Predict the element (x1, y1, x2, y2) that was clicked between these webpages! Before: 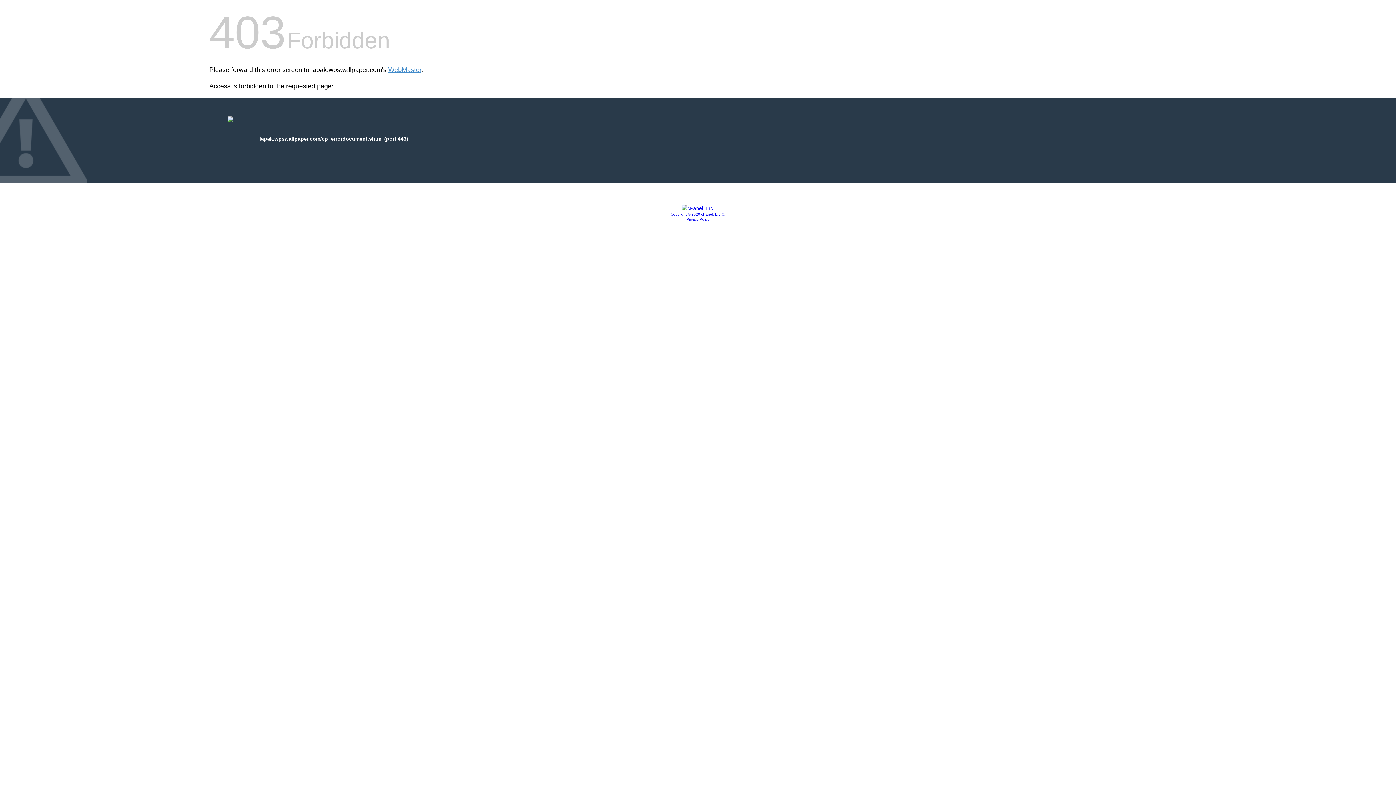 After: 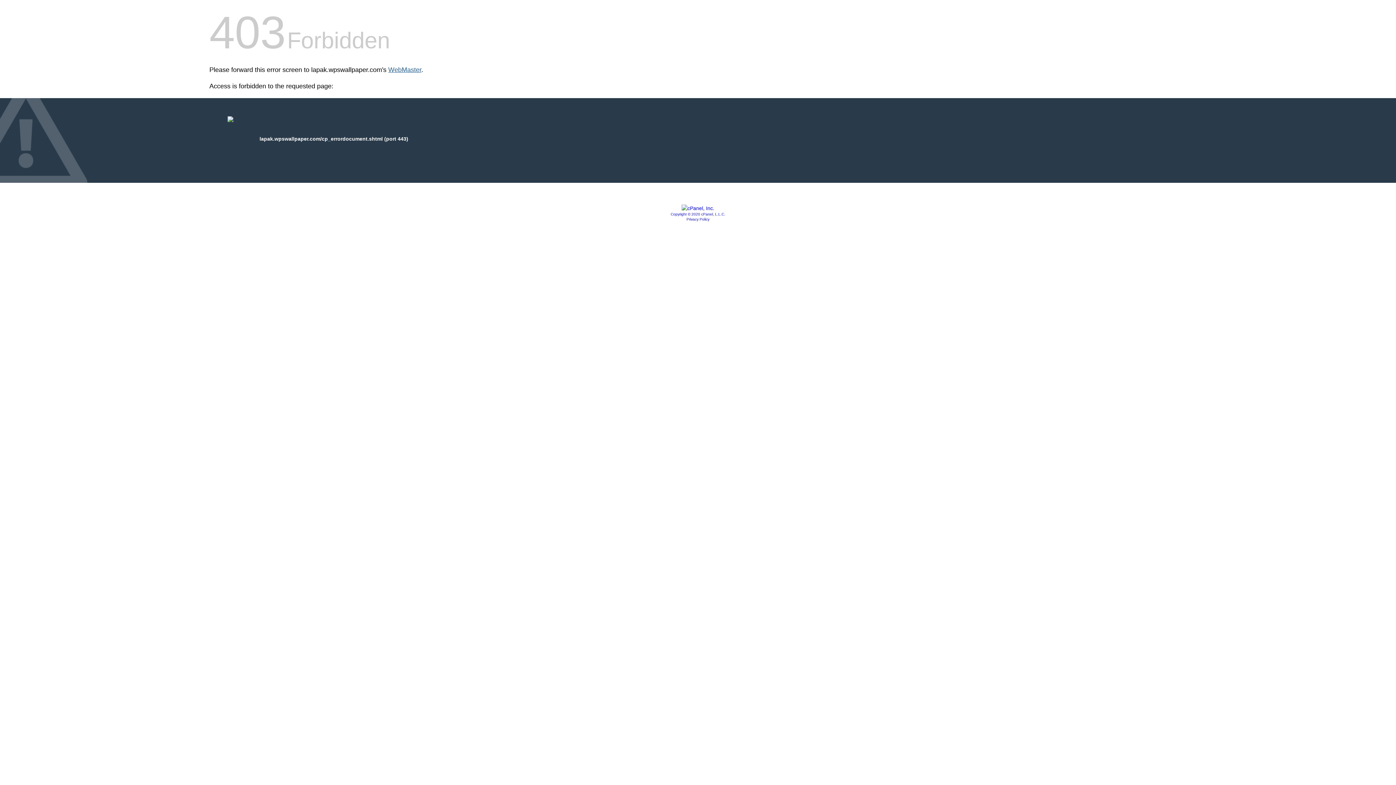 Action: label: WebMaster bbox: (388, 66, 421, 73)